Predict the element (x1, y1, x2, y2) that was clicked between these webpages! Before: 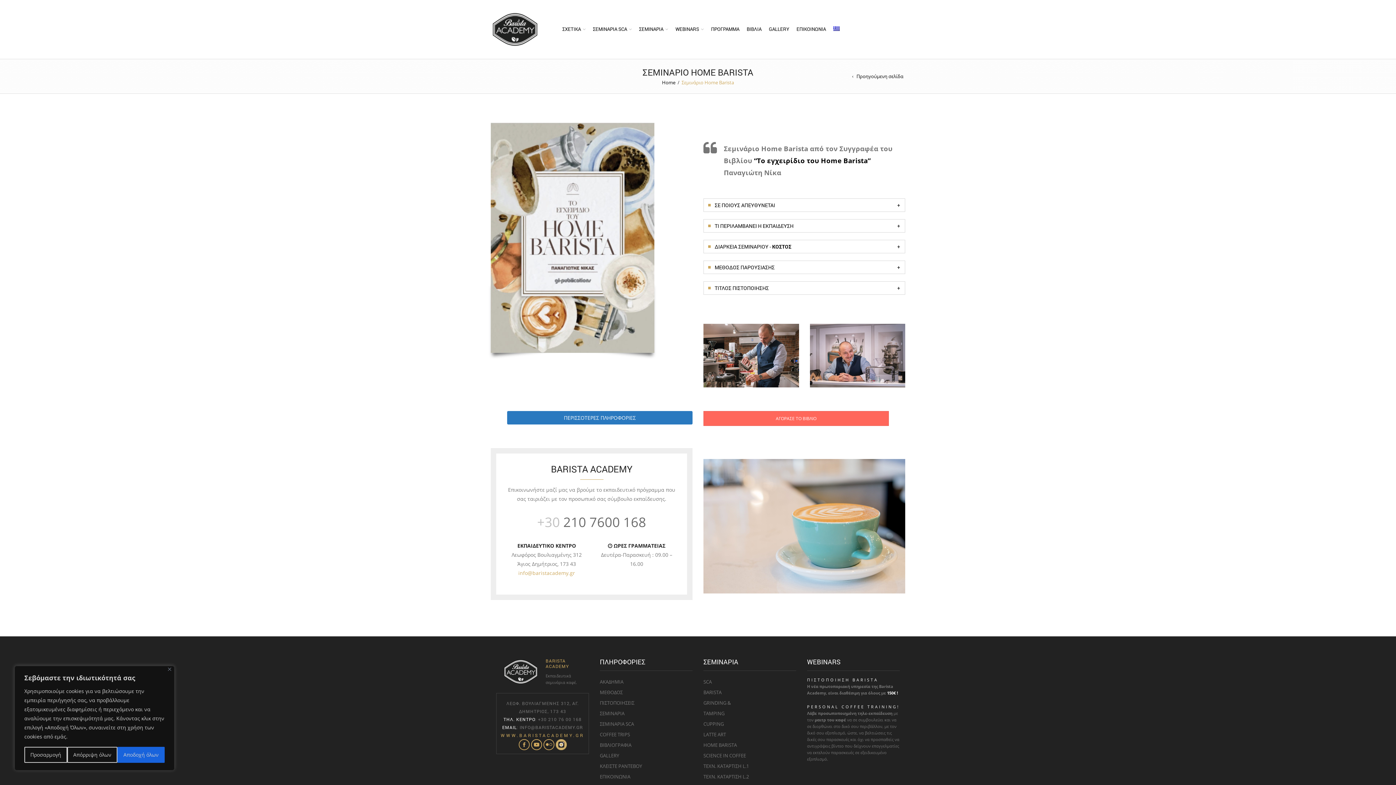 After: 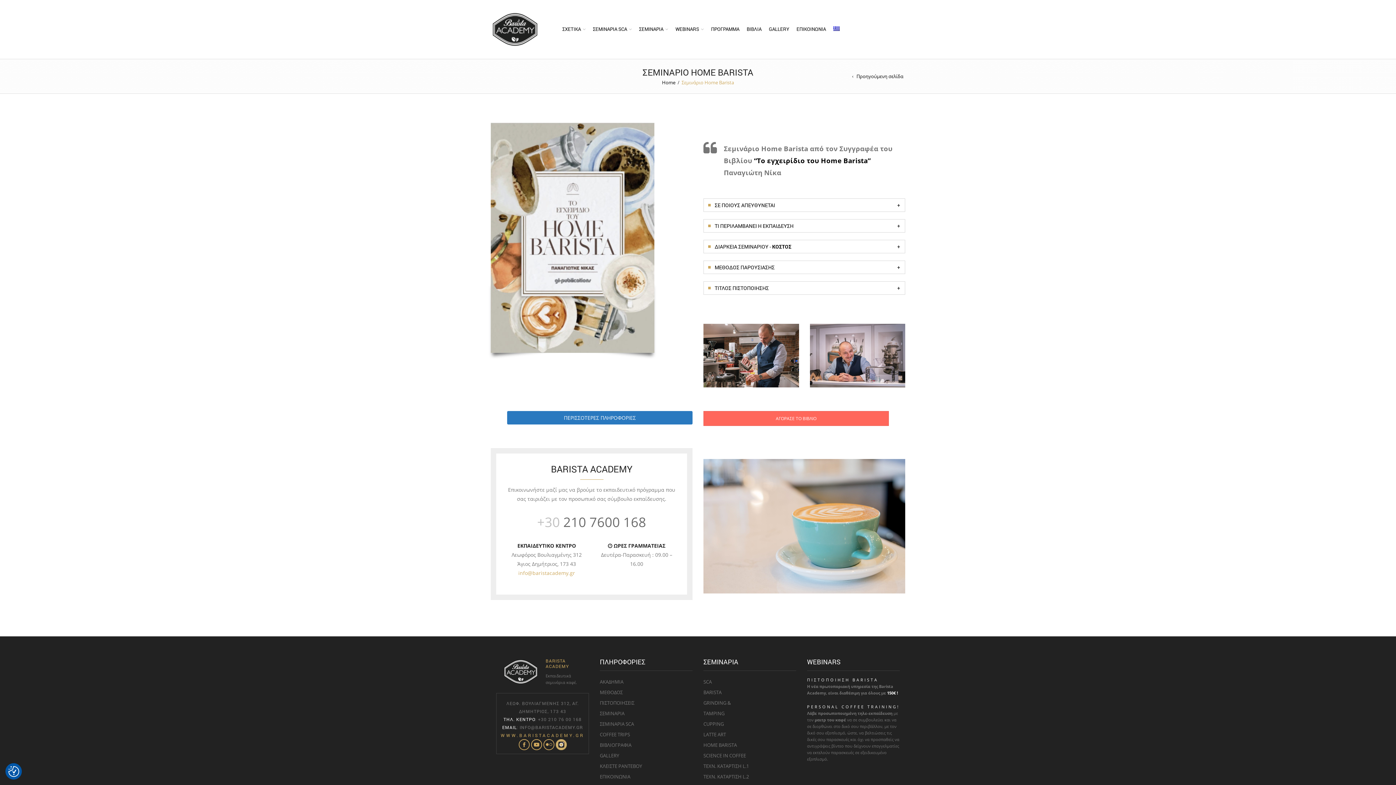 Action: label: Αποδοχή όλων bbox: (117, 747, 164, 763)